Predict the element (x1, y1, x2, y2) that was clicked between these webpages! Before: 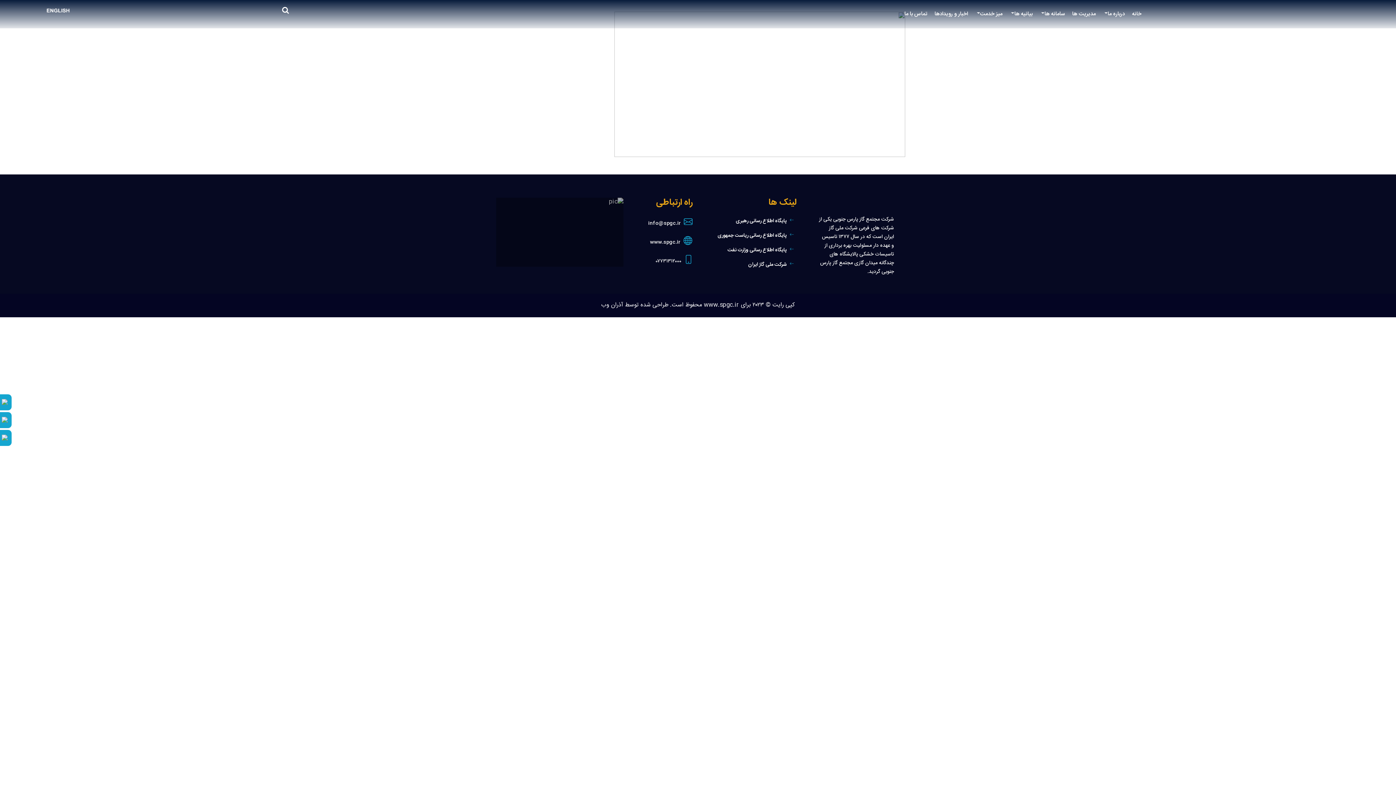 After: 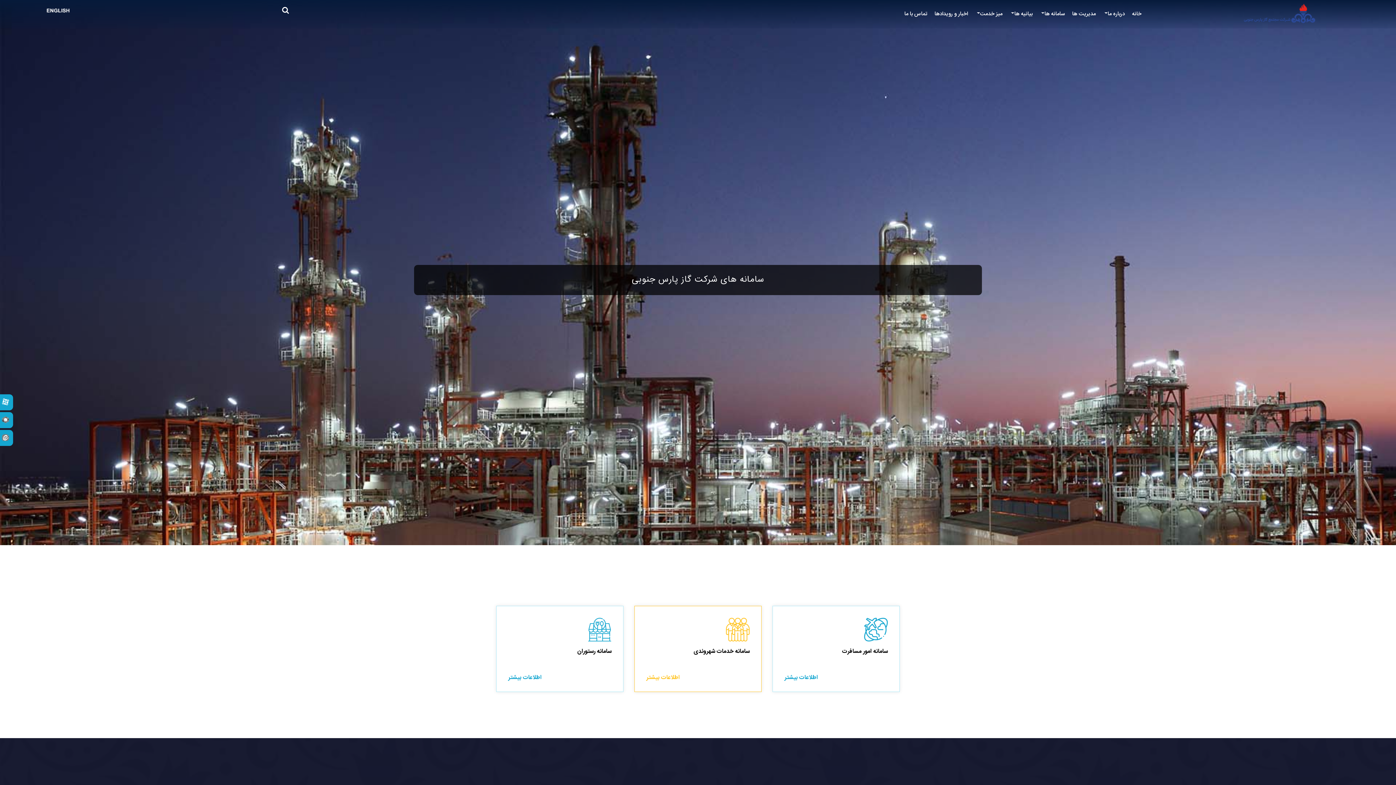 Action: label: سامانه ها bbox: (1037, 7, 1068, 21)